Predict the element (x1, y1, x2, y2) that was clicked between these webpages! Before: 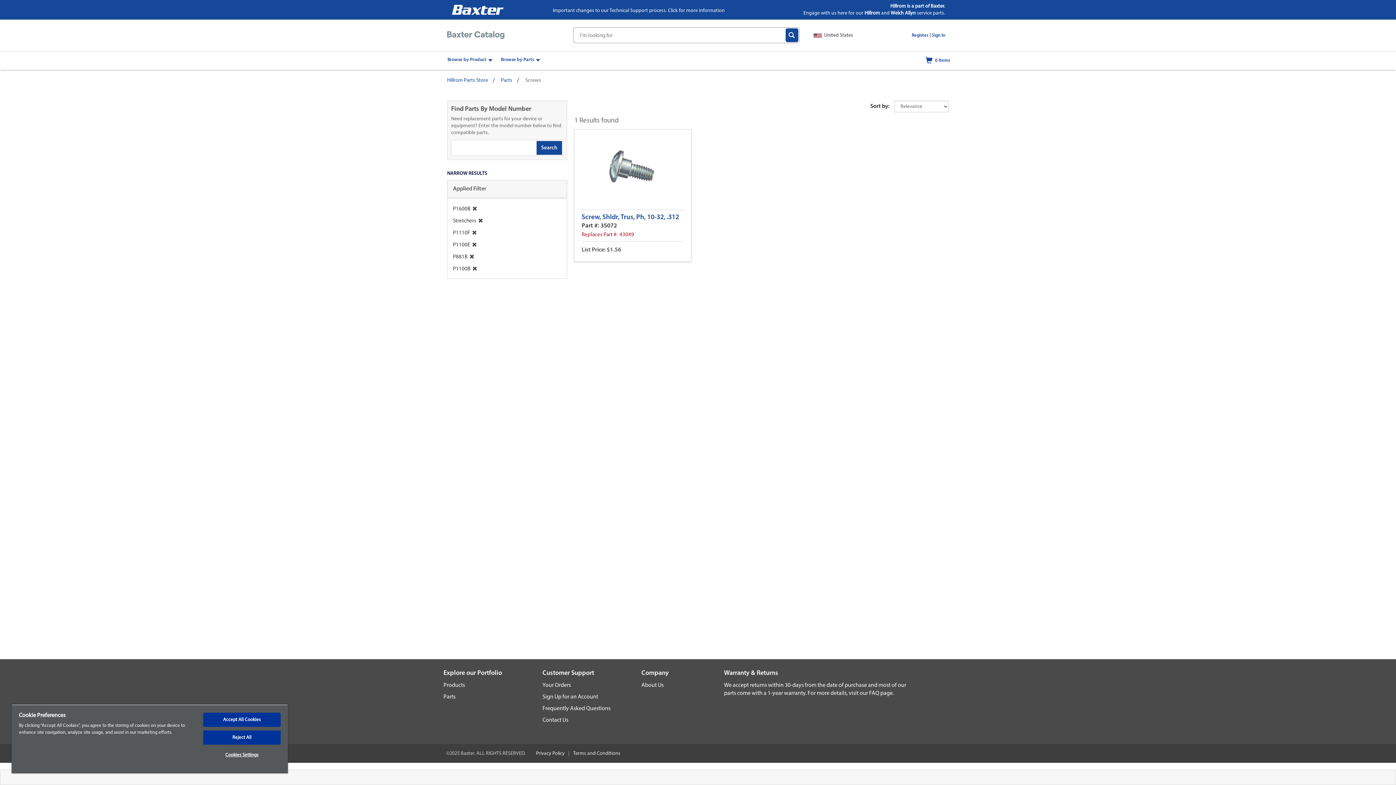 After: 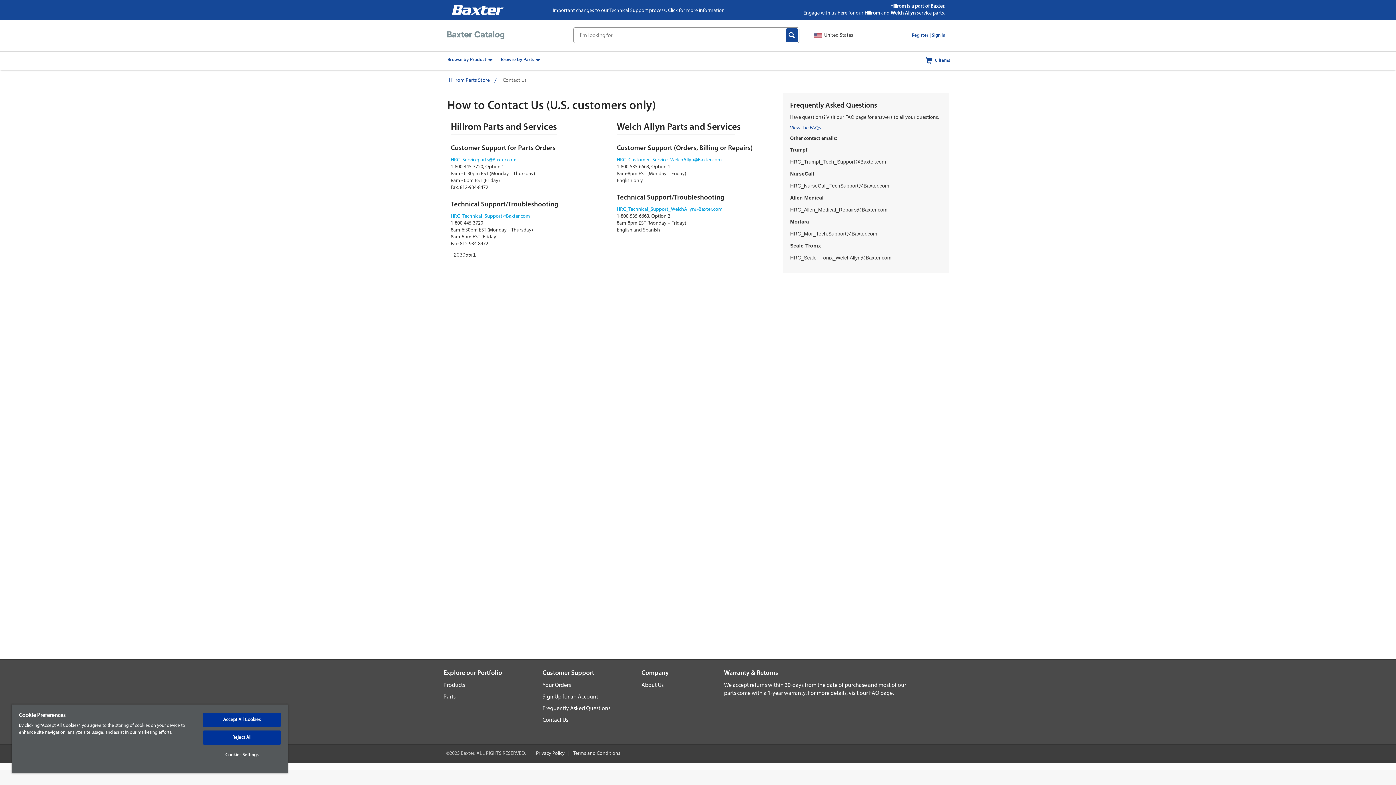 Action: label: Contact Us bbox: (542, 717, 568, 723)